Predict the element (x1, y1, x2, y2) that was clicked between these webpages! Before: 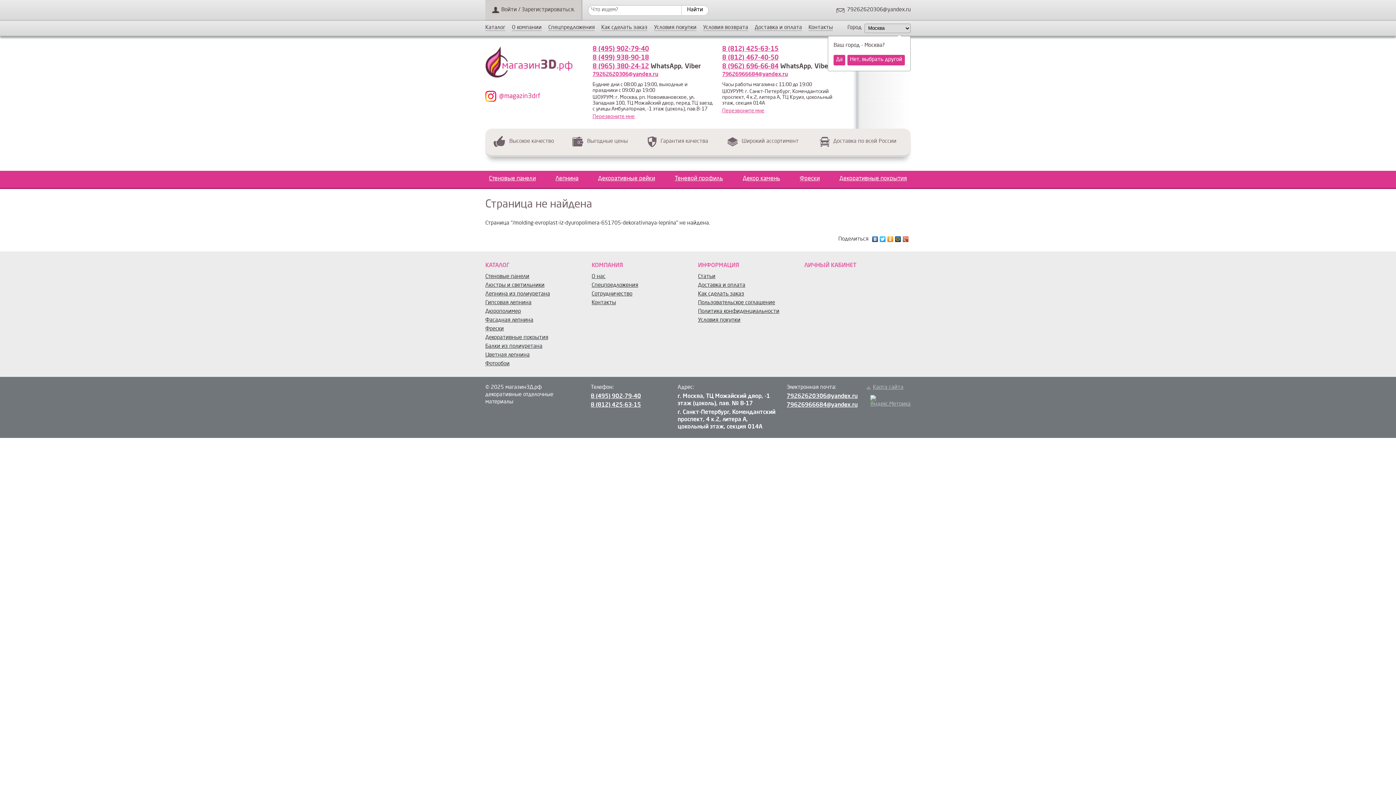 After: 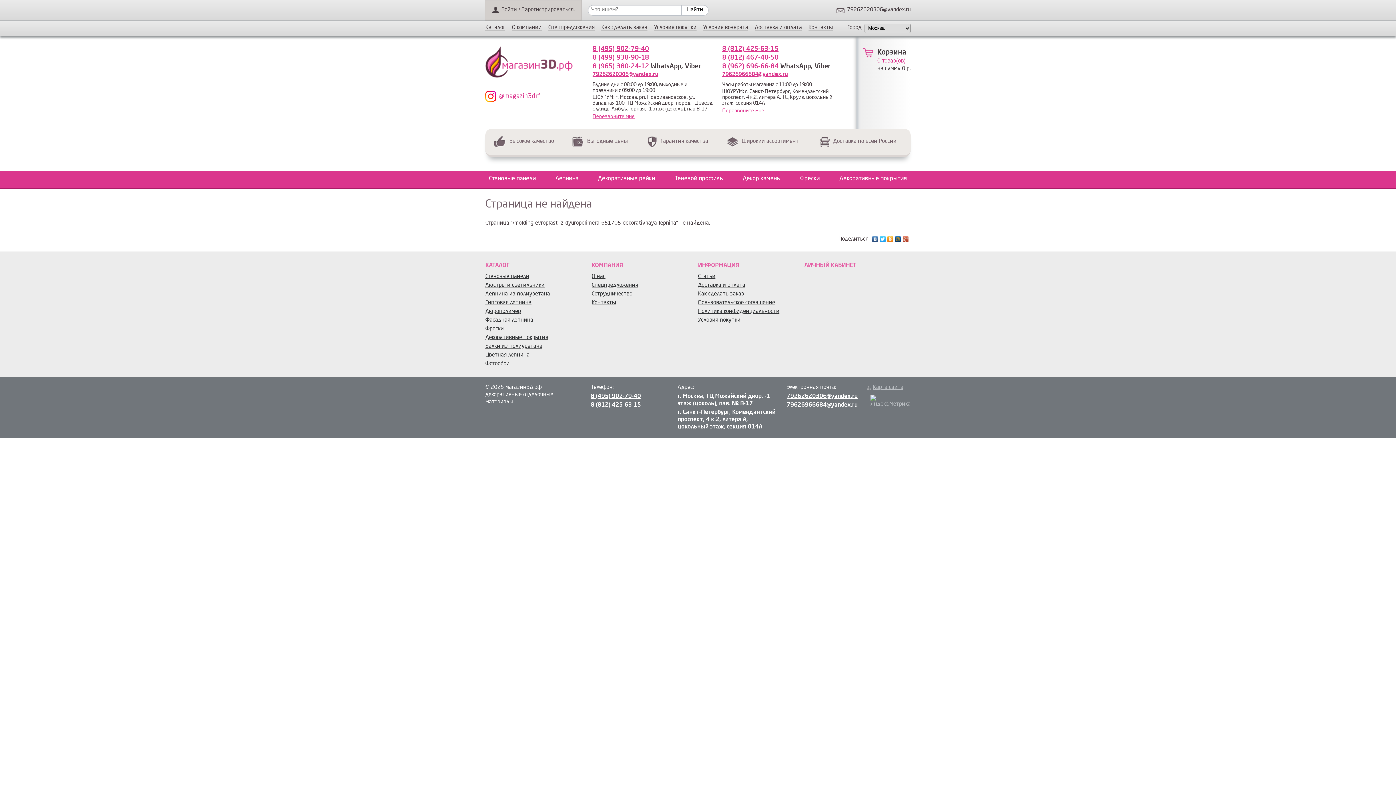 Action: bbox: (722, 45, 778, 52) label: 8 (812) 425-63-15